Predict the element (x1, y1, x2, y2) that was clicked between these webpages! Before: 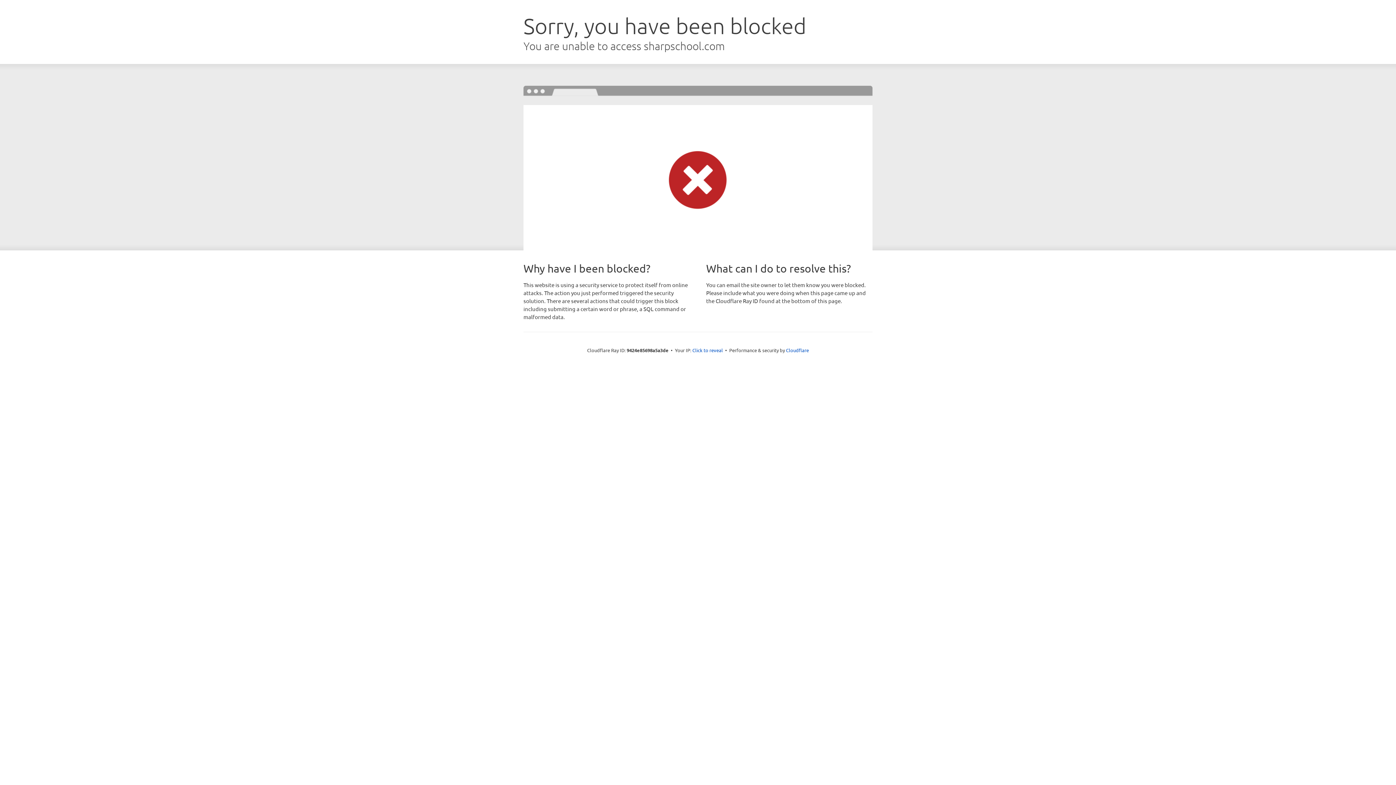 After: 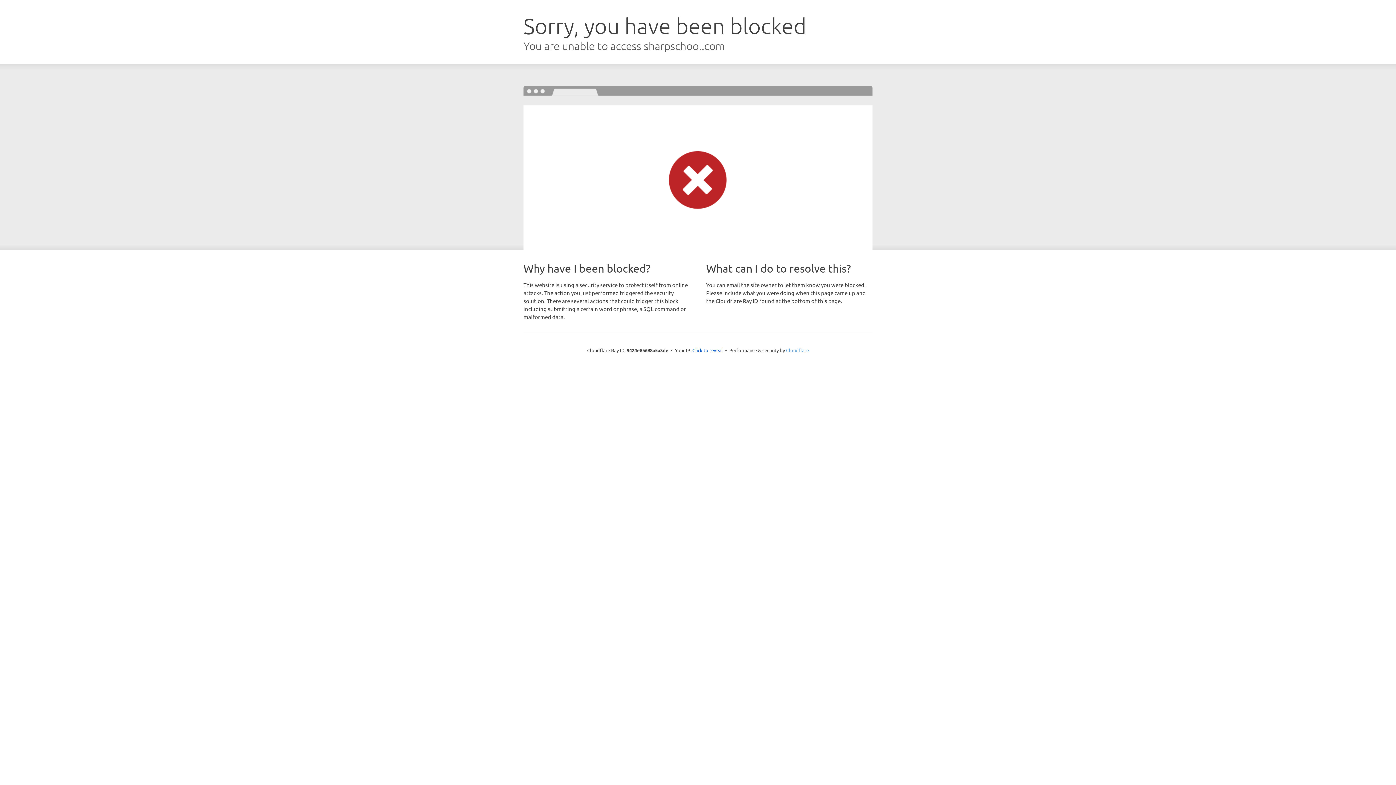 Action: label: Cloudflare bbox: (786, 347, 809, 353)